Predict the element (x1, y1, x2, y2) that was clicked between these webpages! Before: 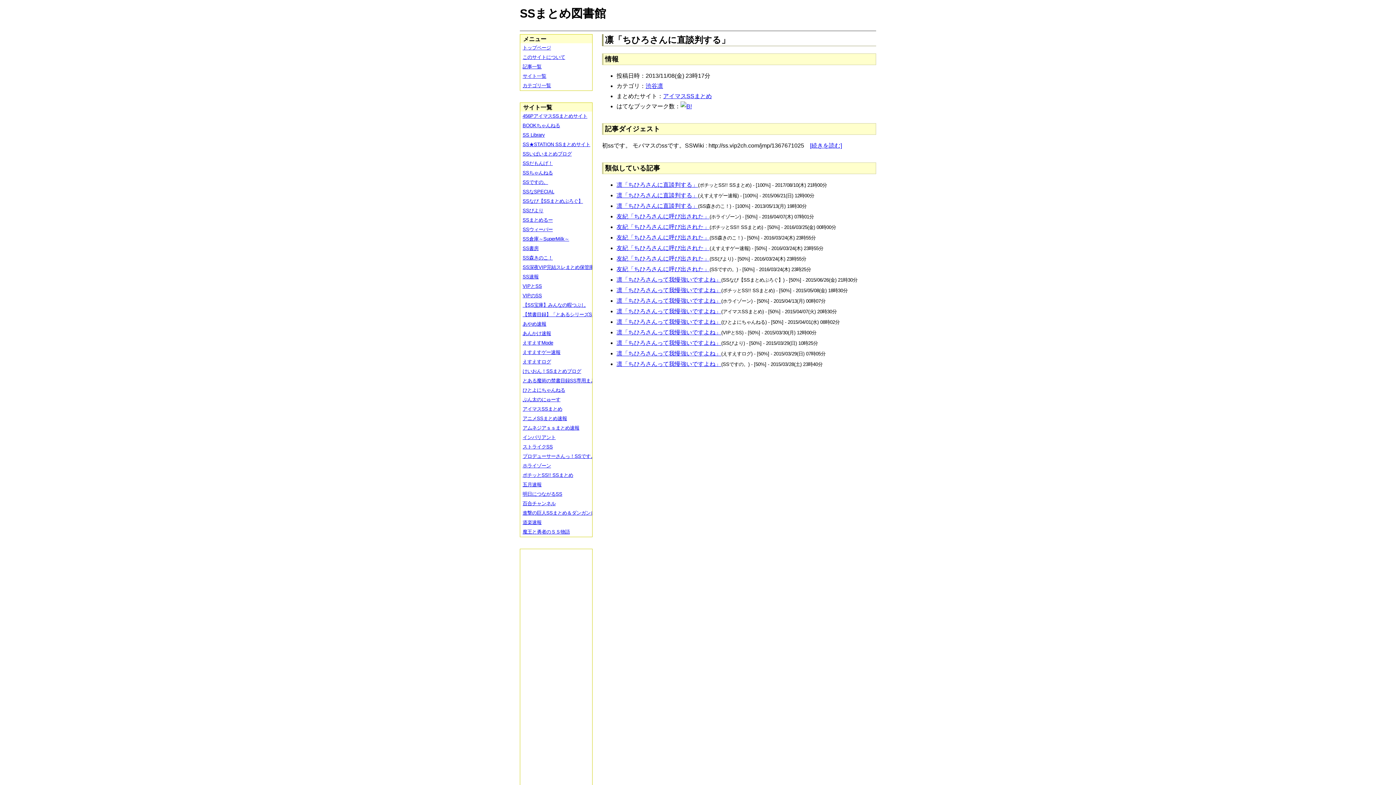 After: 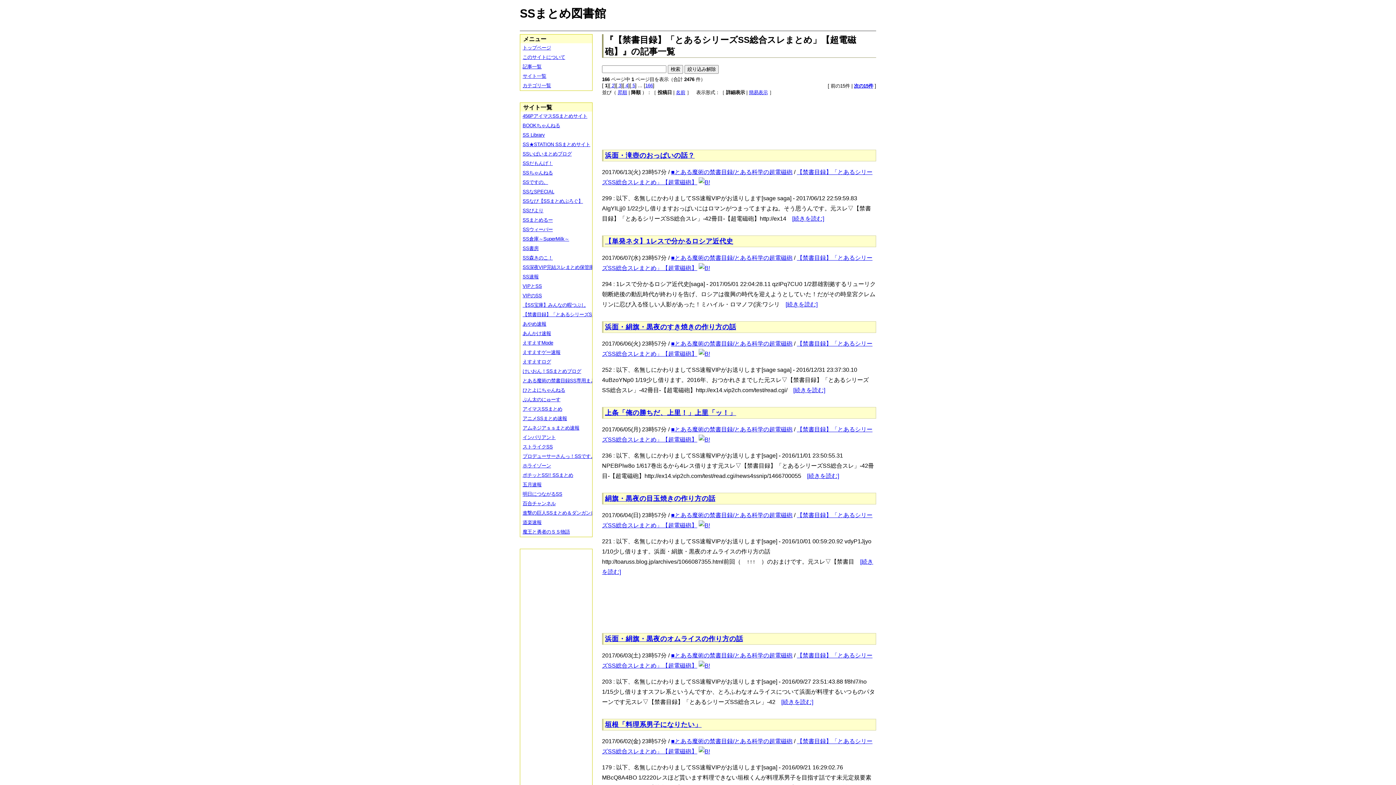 Action: bbox: (520, 310, 597, 319) label: 【禁書目録】「とあるシリーズSS総合スレまとめ」【超電磁砲】